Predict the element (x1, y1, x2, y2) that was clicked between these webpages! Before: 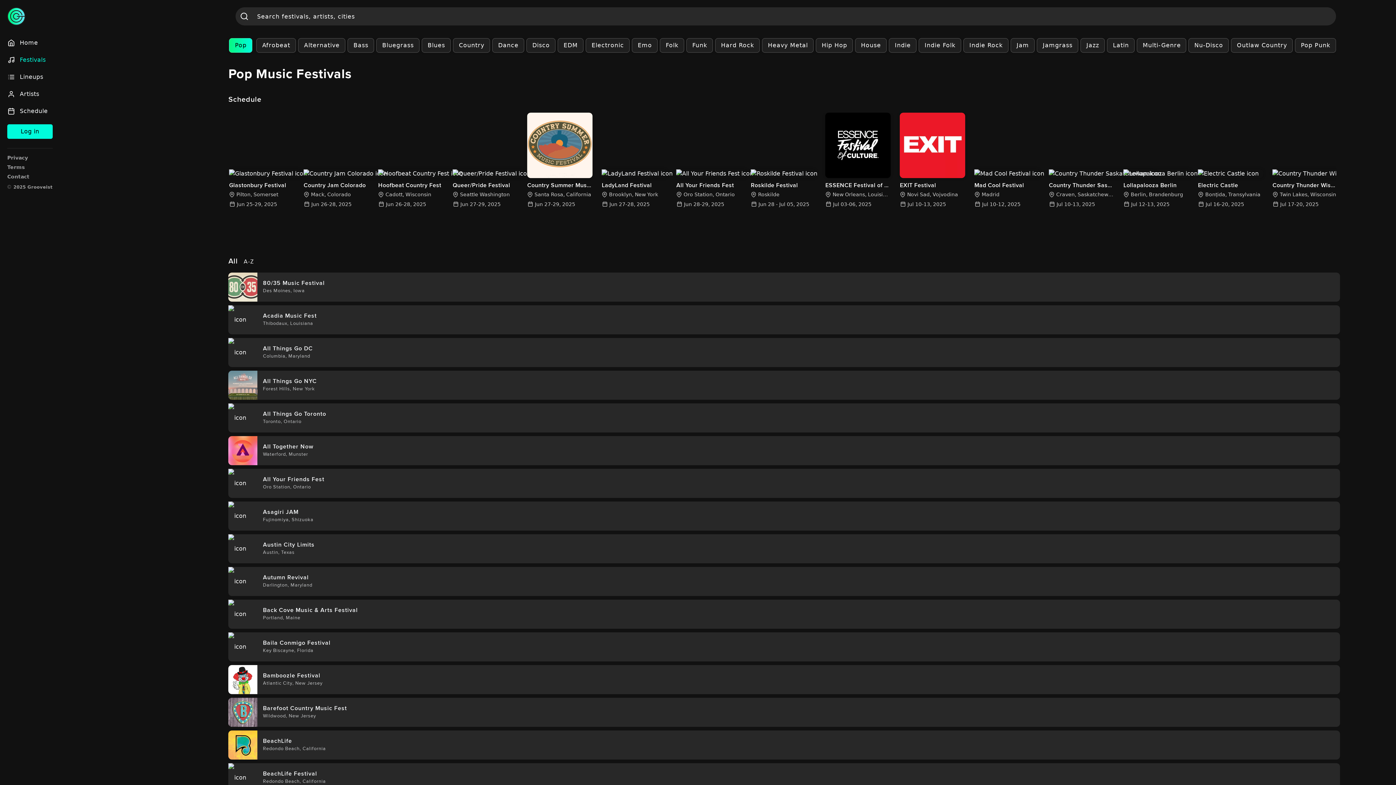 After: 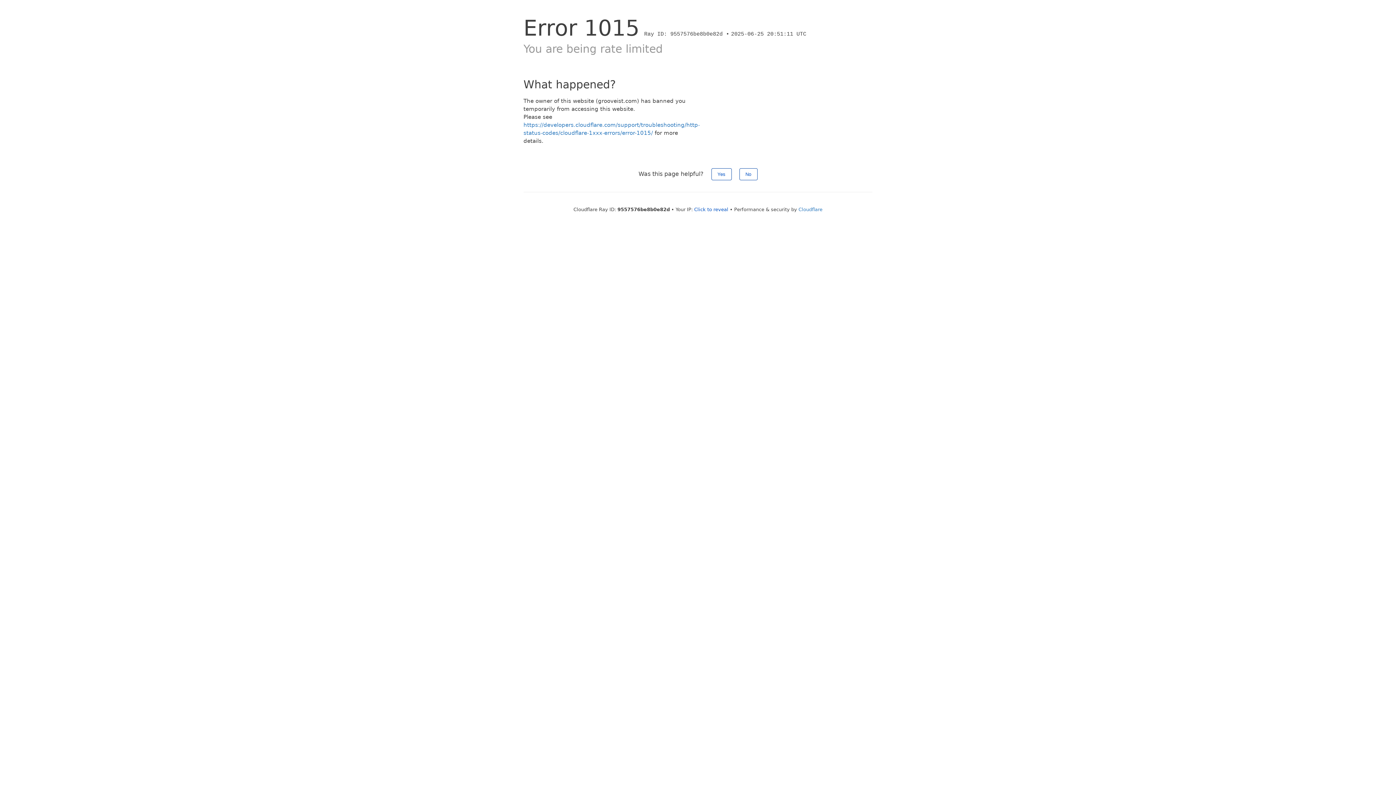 Action: bbox: (7, 20, 25, 26)